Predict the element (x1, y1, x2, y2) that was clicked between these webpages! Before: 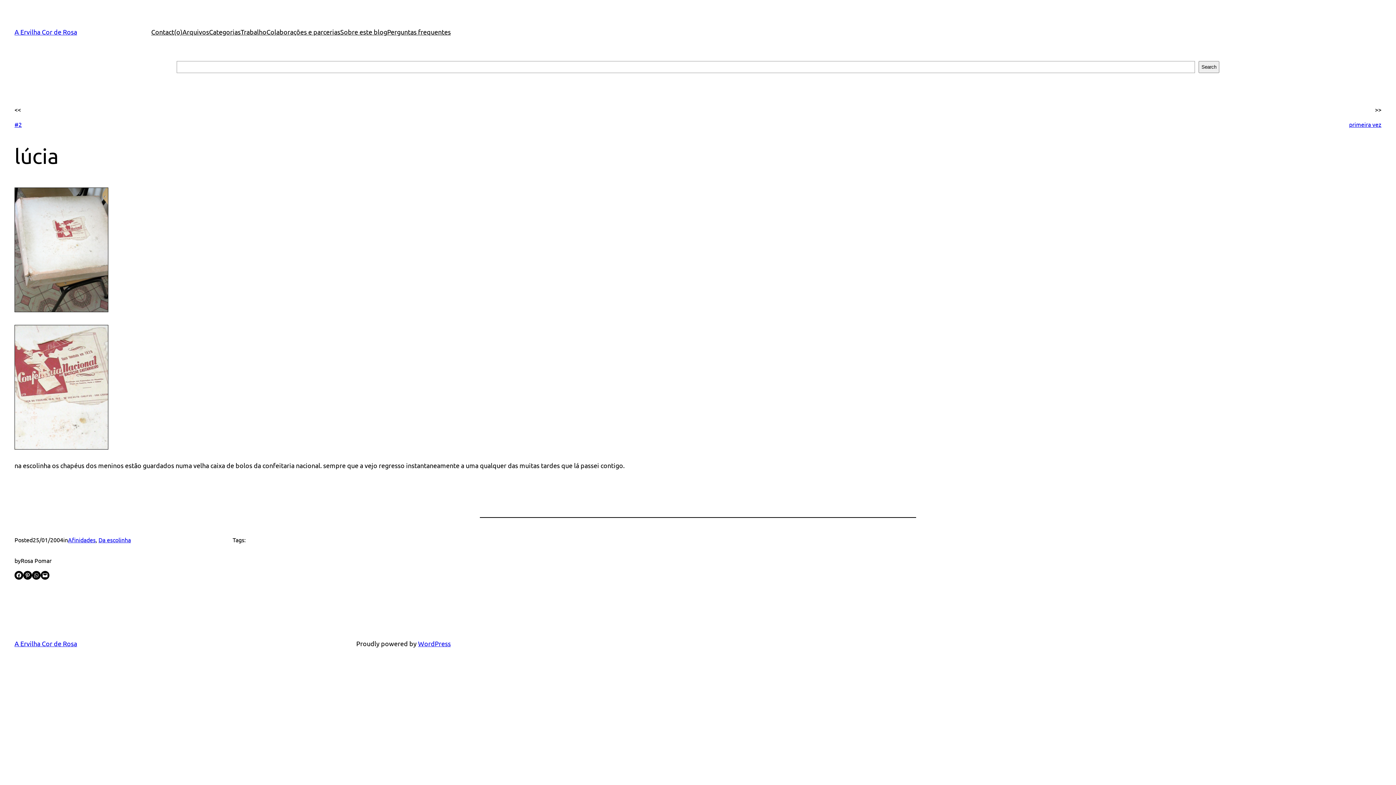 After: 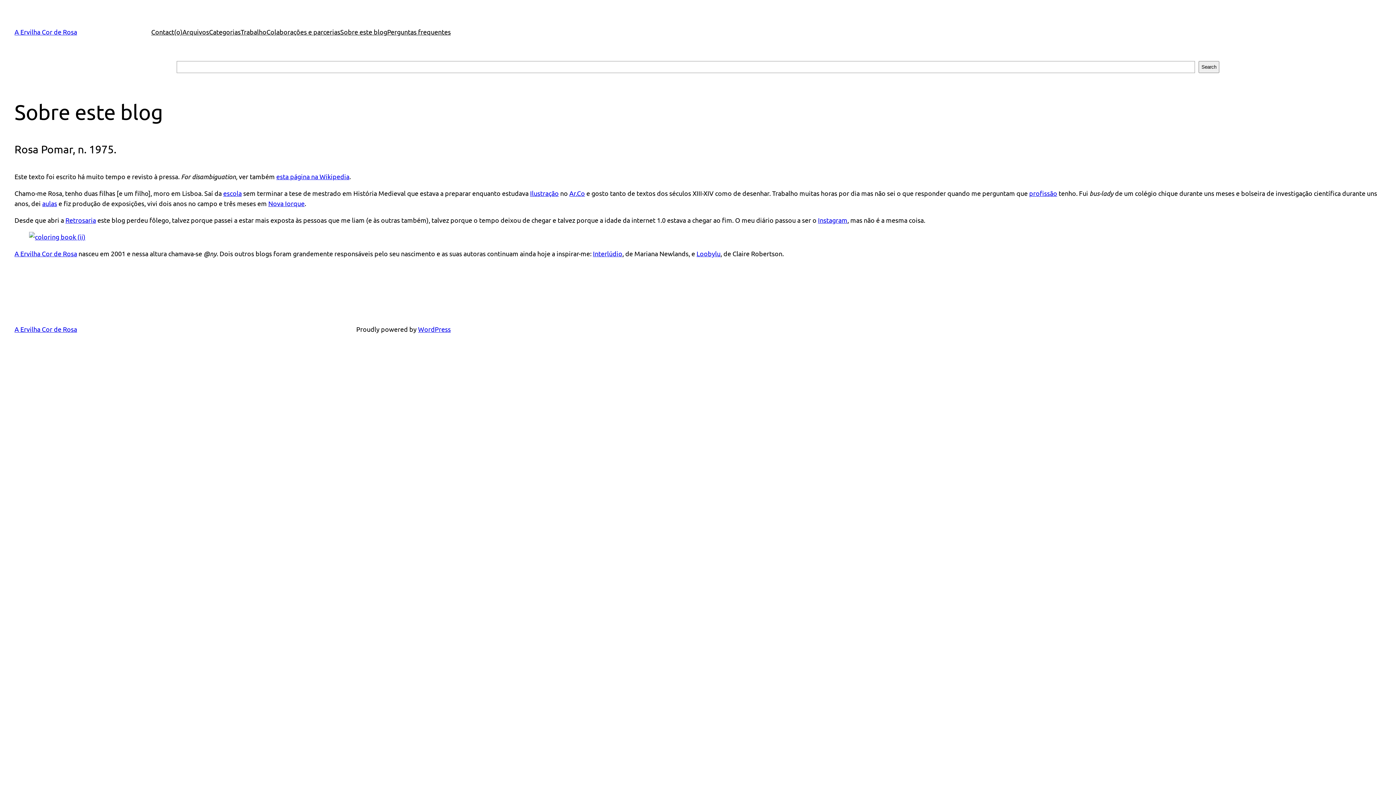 Action: bbox: (340, 26, 387, 37) label: Sobre este blog